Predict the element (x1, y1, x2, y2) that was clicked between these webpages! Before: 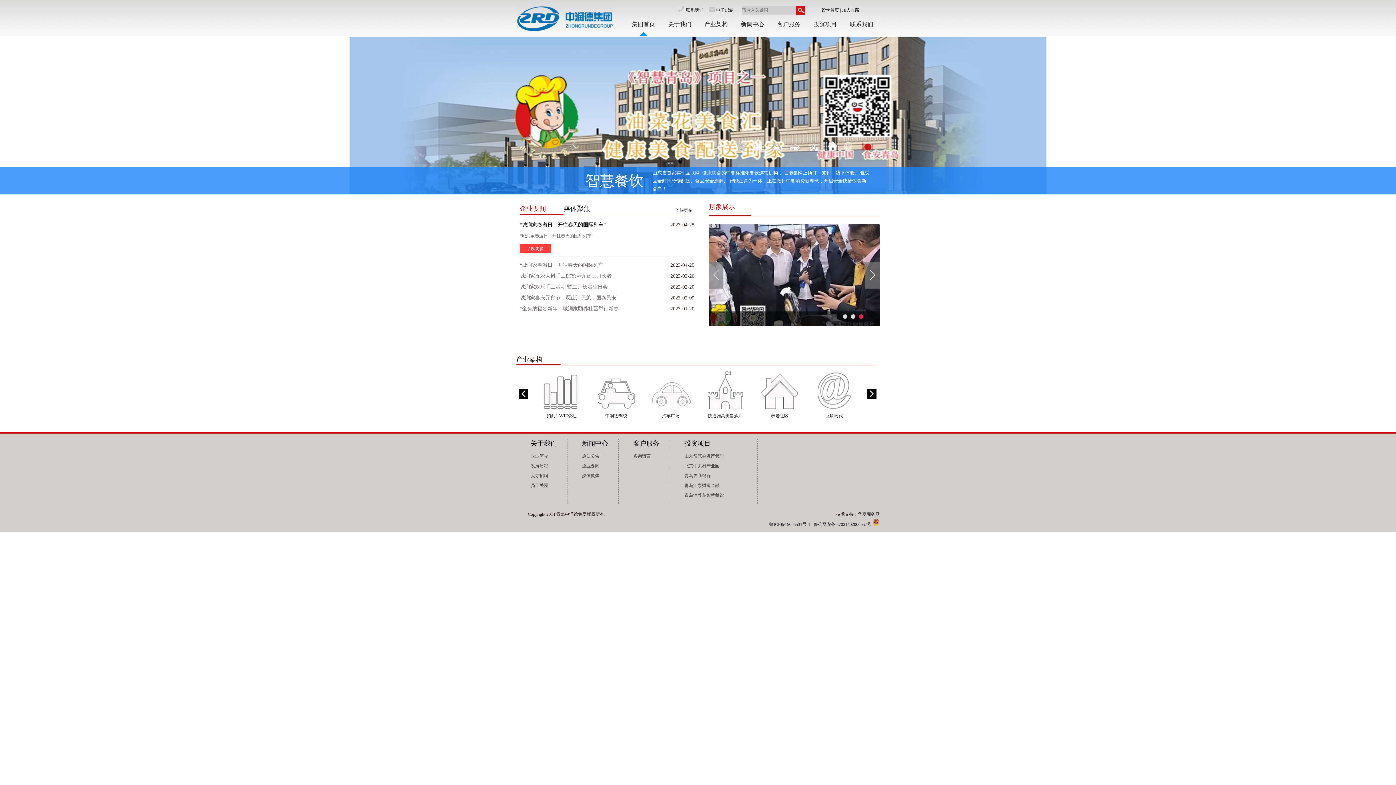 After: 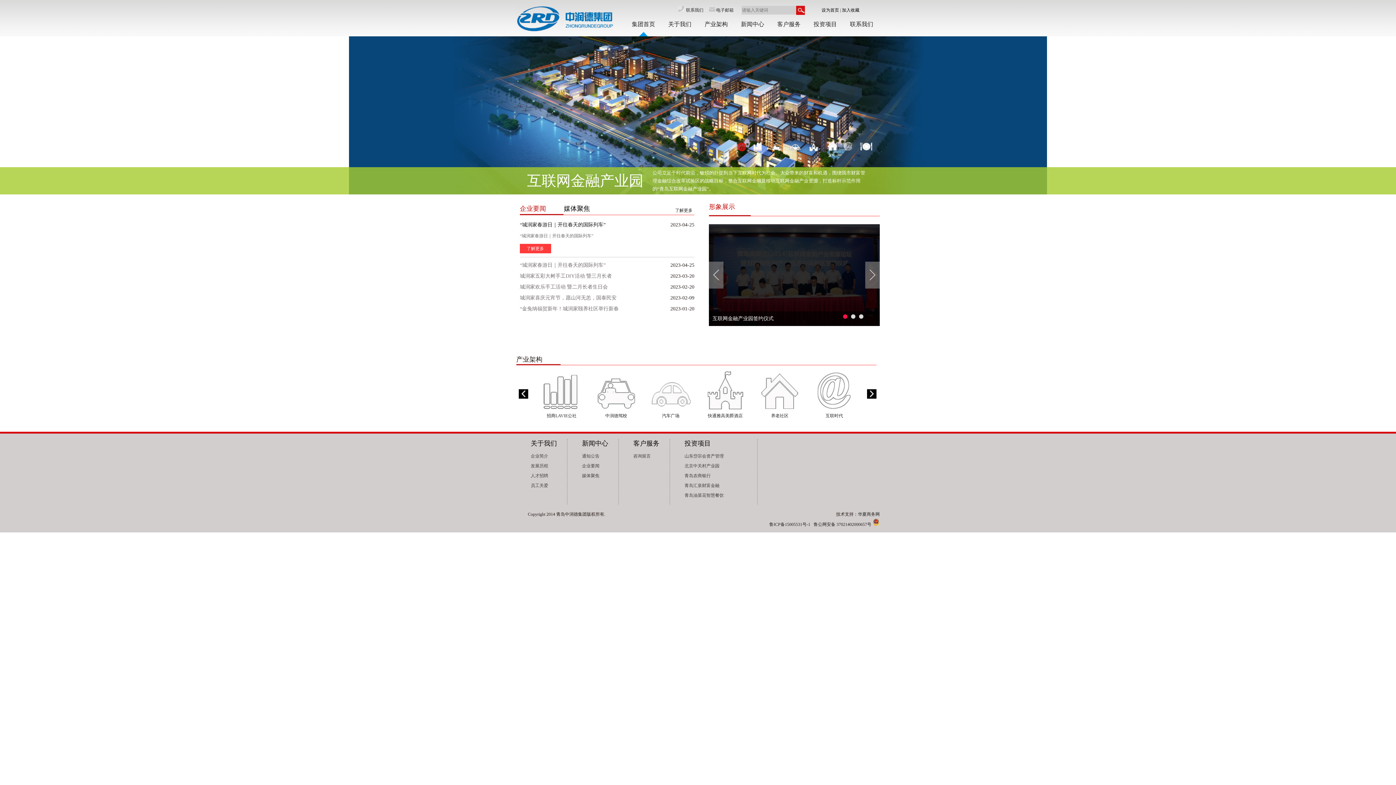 Action: label: 咨询留言 bbox: (633, 453, 650, 458)